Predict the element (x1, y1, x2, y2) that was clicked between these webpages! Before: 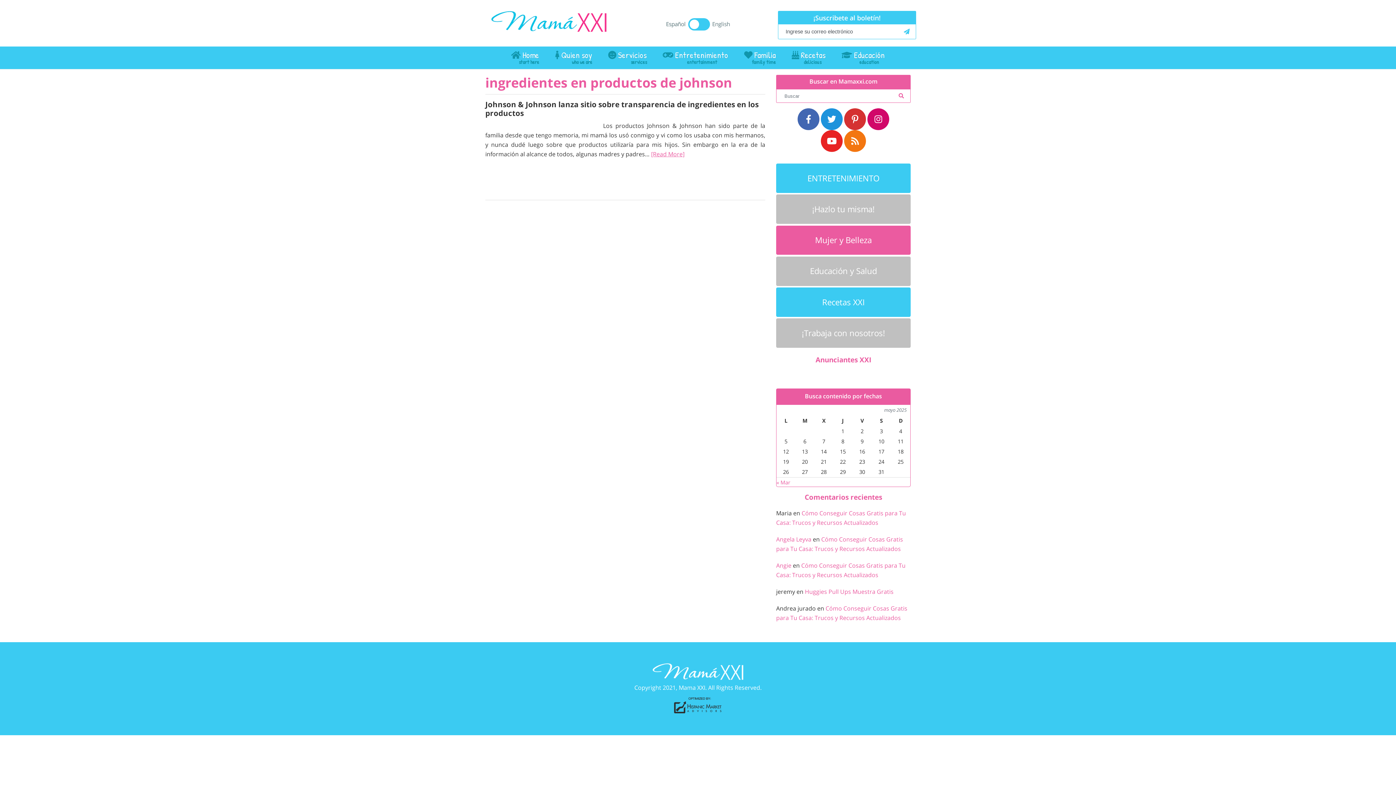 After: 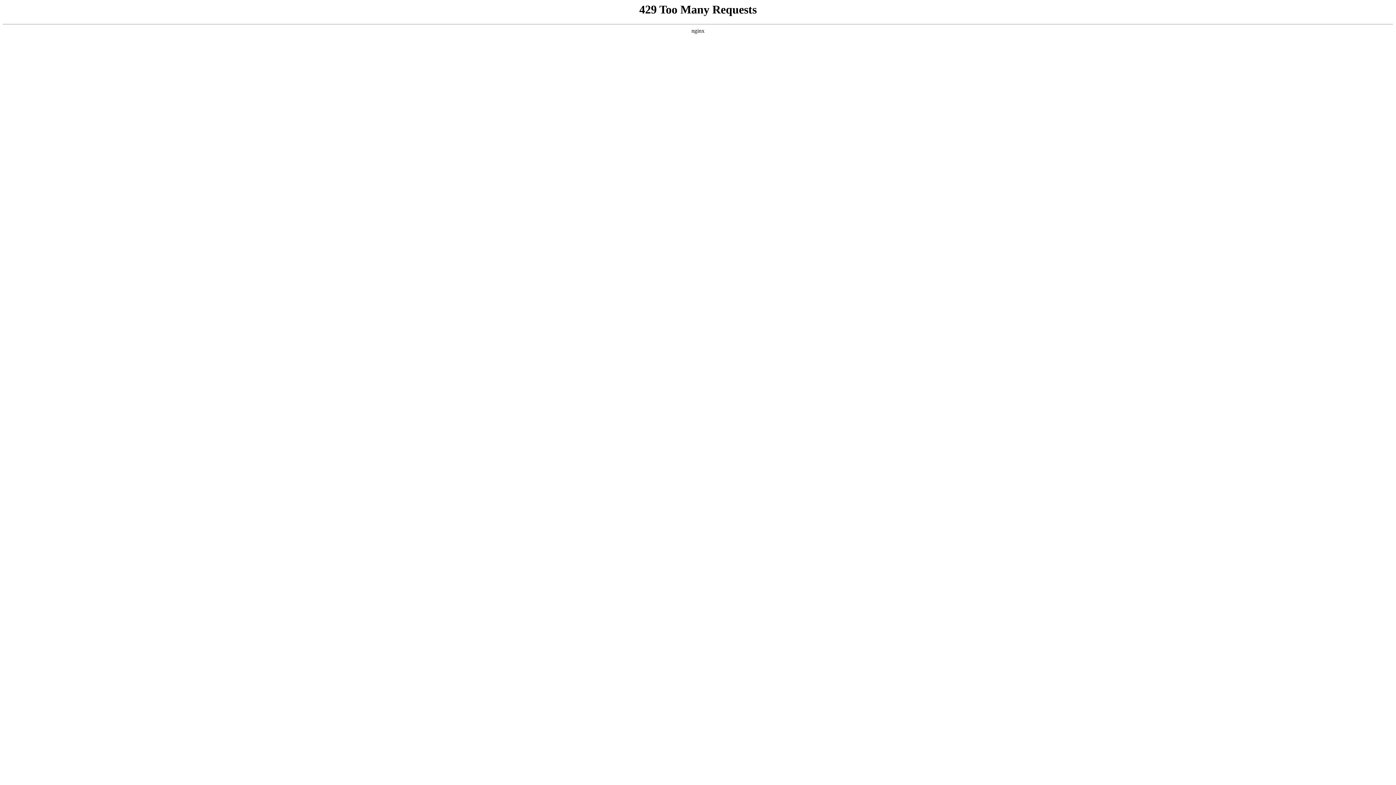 Action: label: Home bbox: (504, 46, 546, 69)